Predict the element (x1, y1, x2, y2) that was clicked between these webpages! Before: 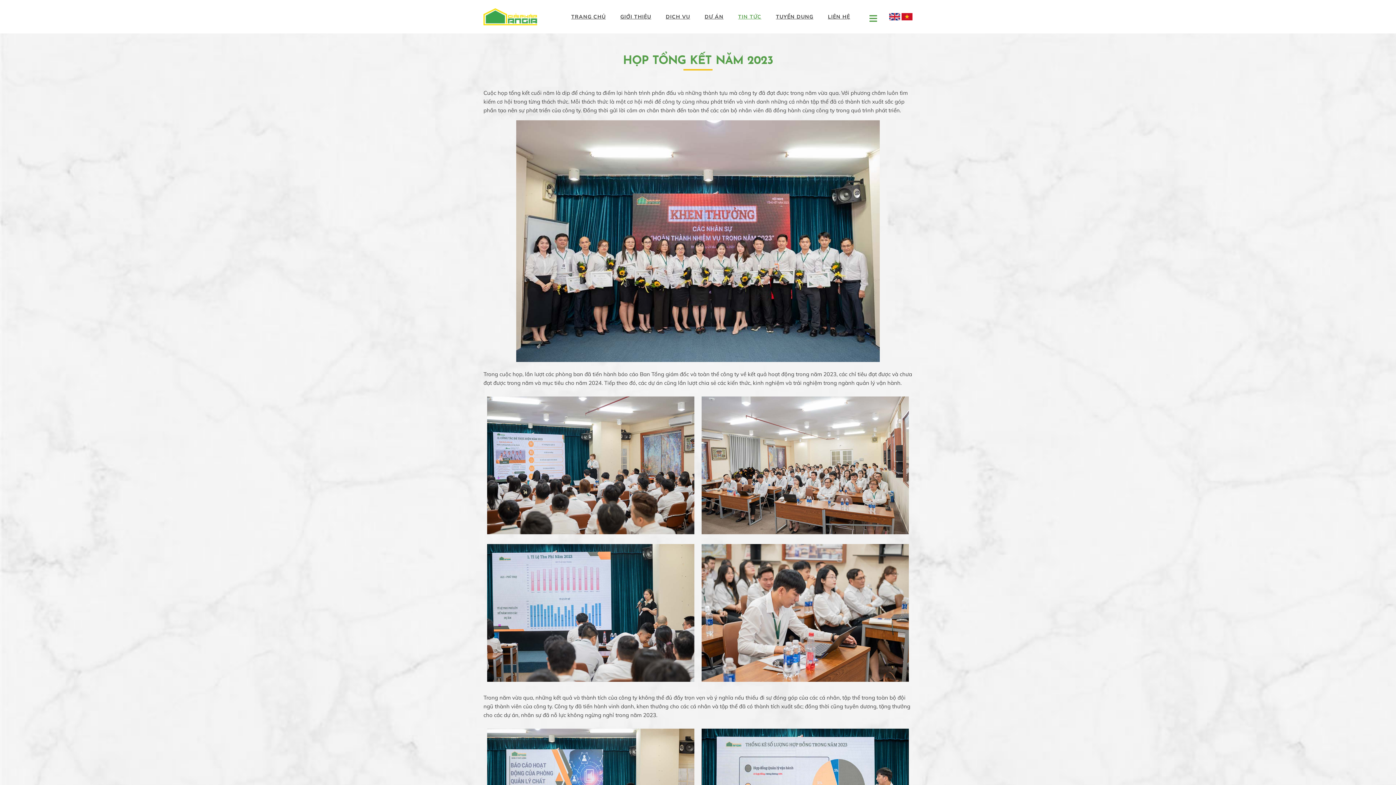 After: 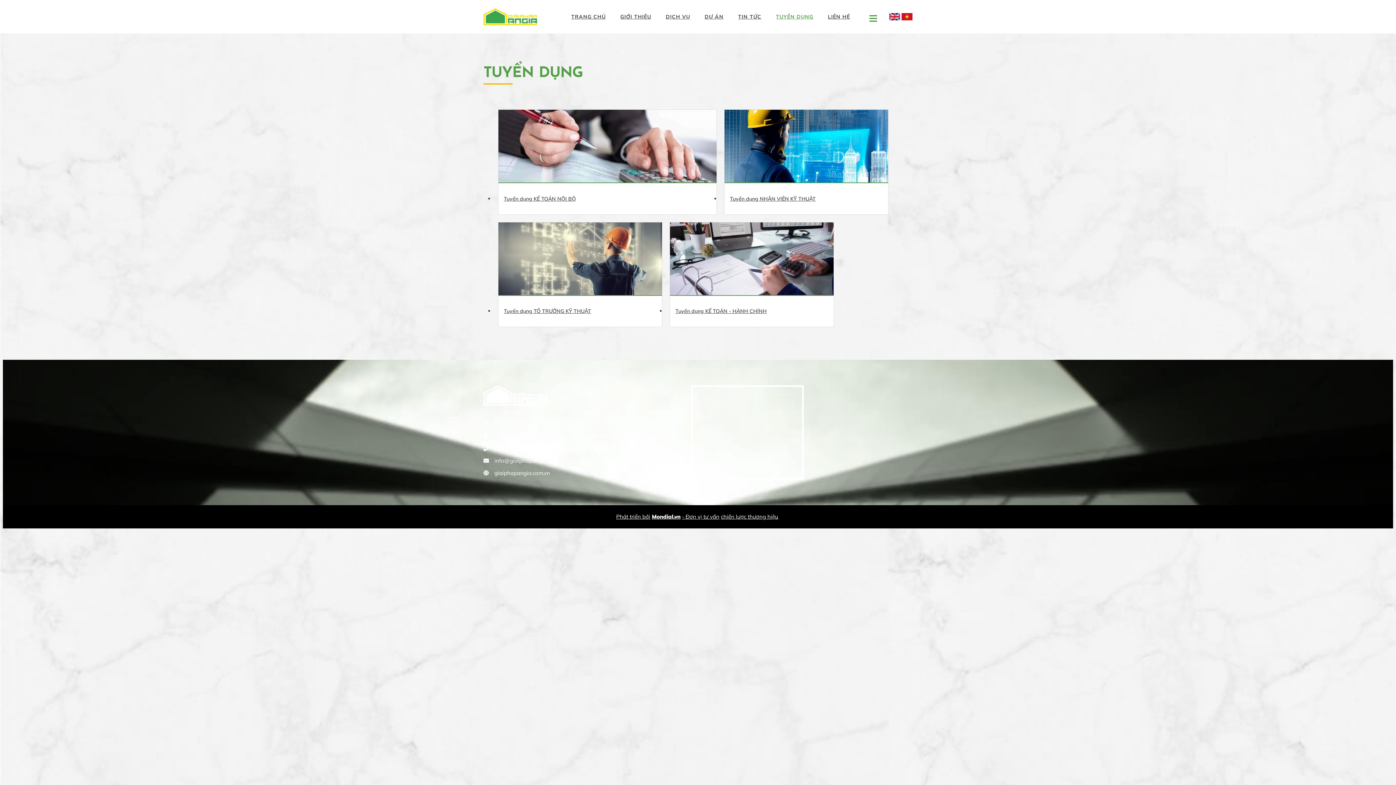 Action: bbox: (768, 9, 820, 24) label: TUYỂN DỤNG